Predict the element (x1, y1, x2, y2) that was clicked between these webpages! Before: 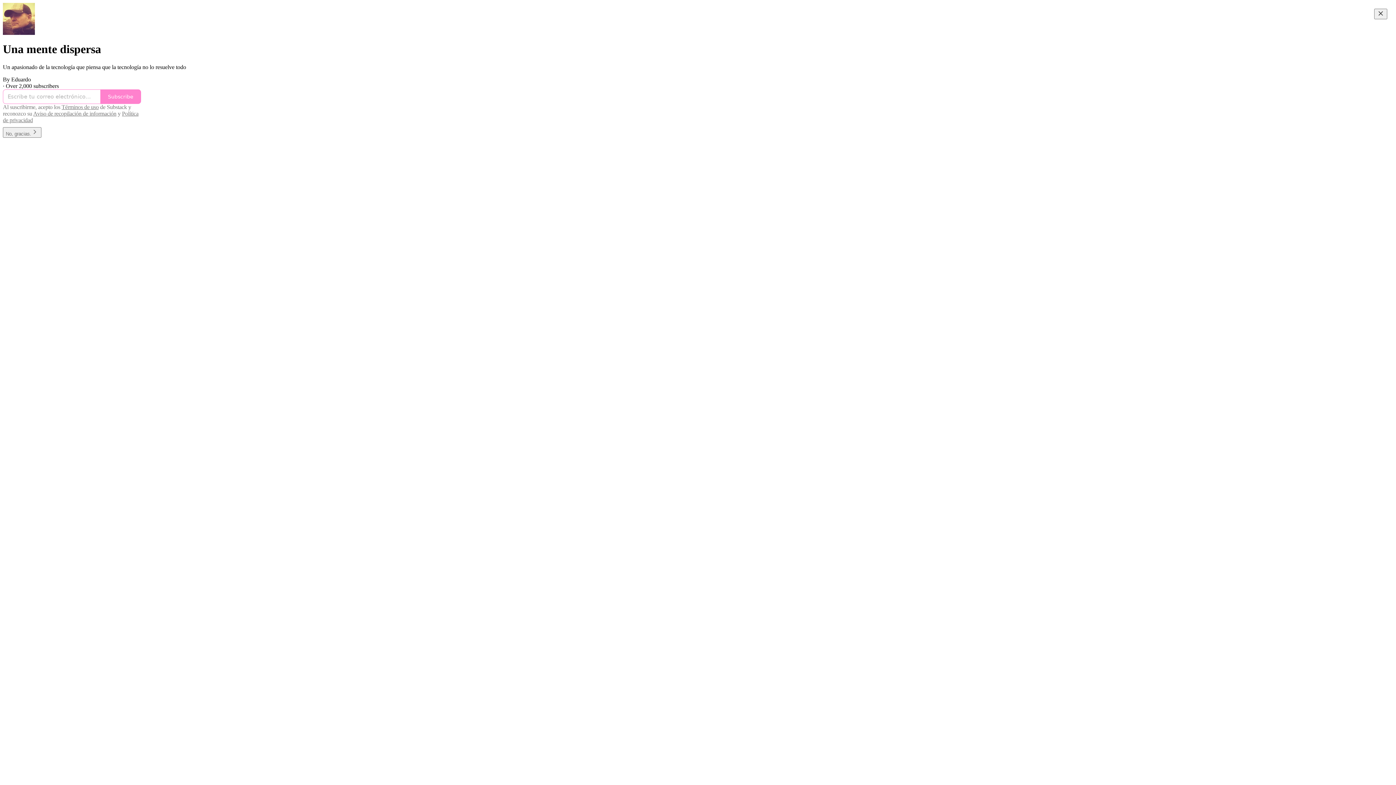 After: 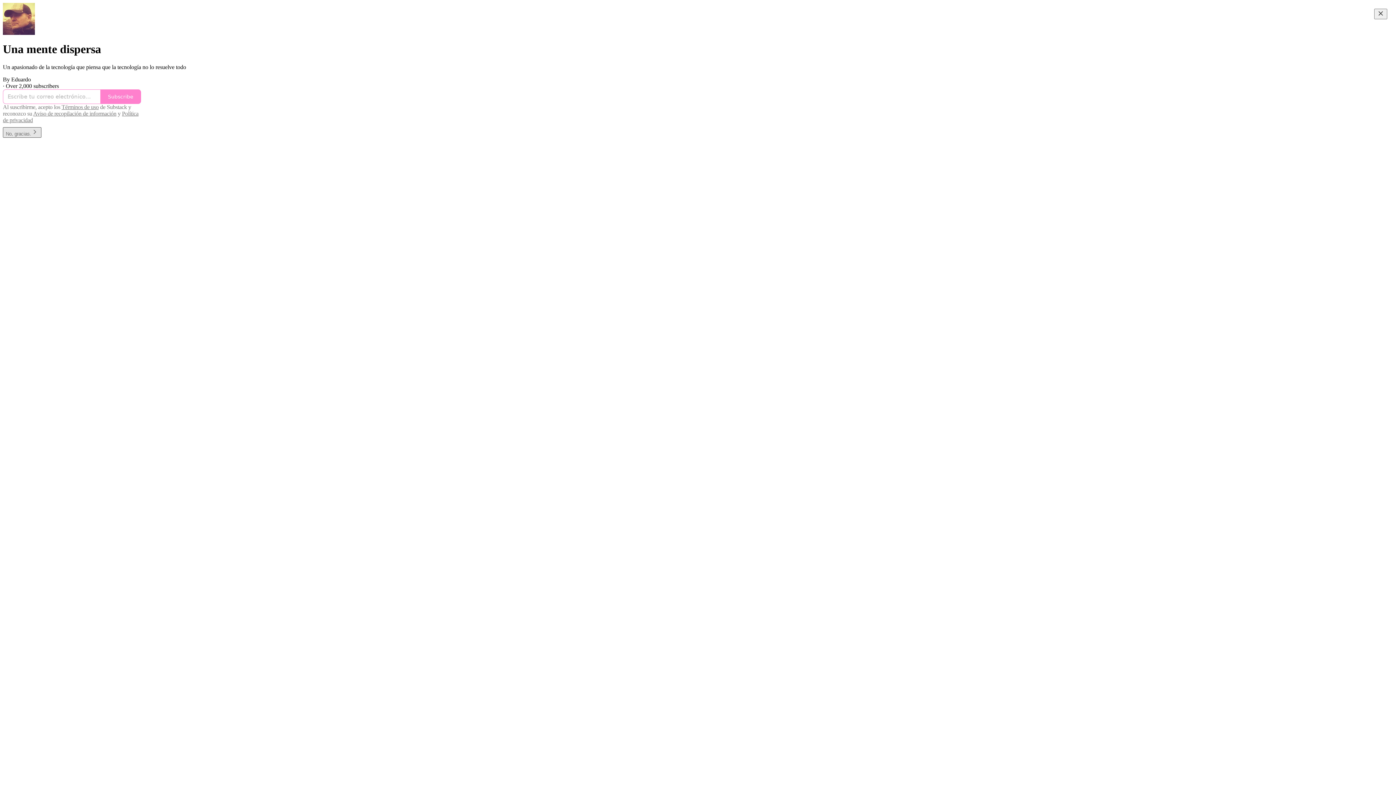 Action: label: No, gracias. bbox: (2, 127, 41, 137)